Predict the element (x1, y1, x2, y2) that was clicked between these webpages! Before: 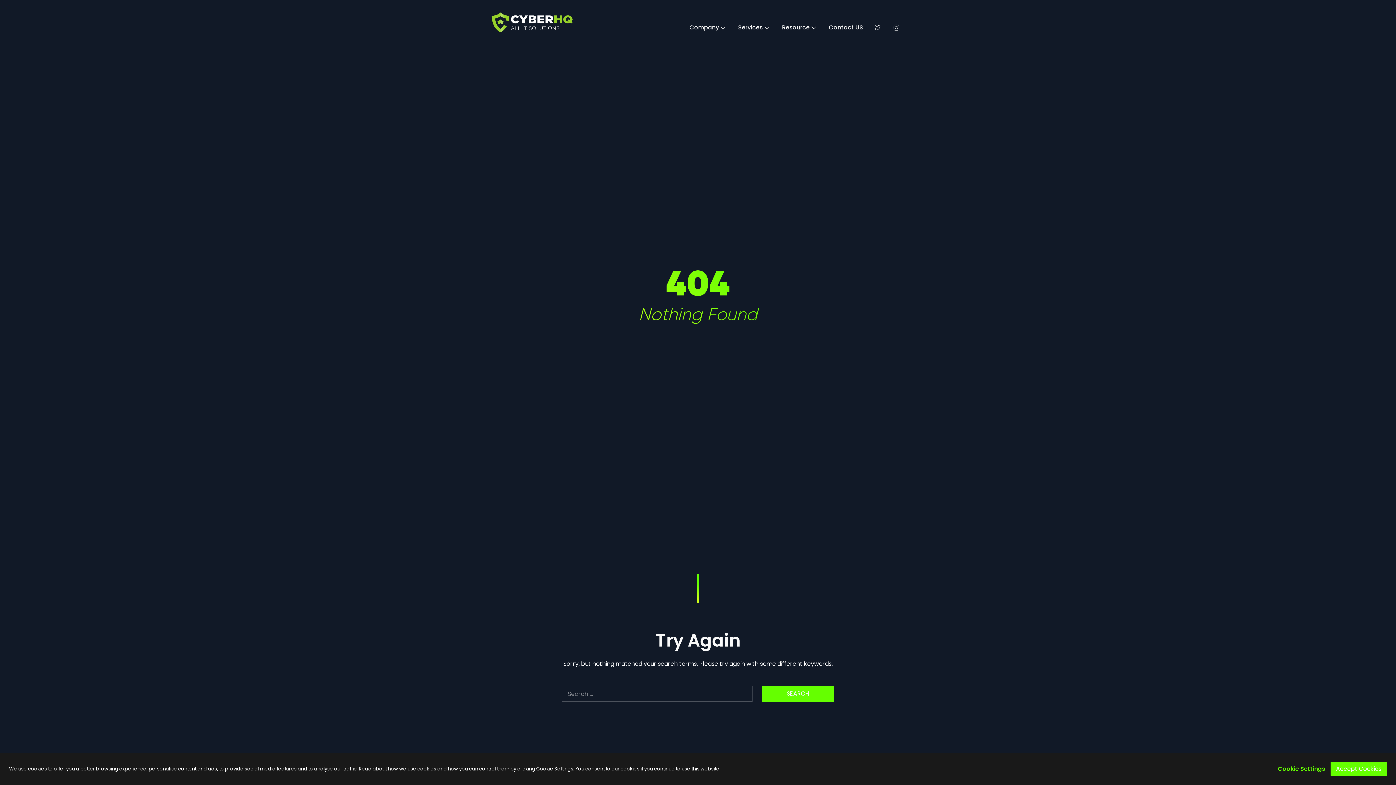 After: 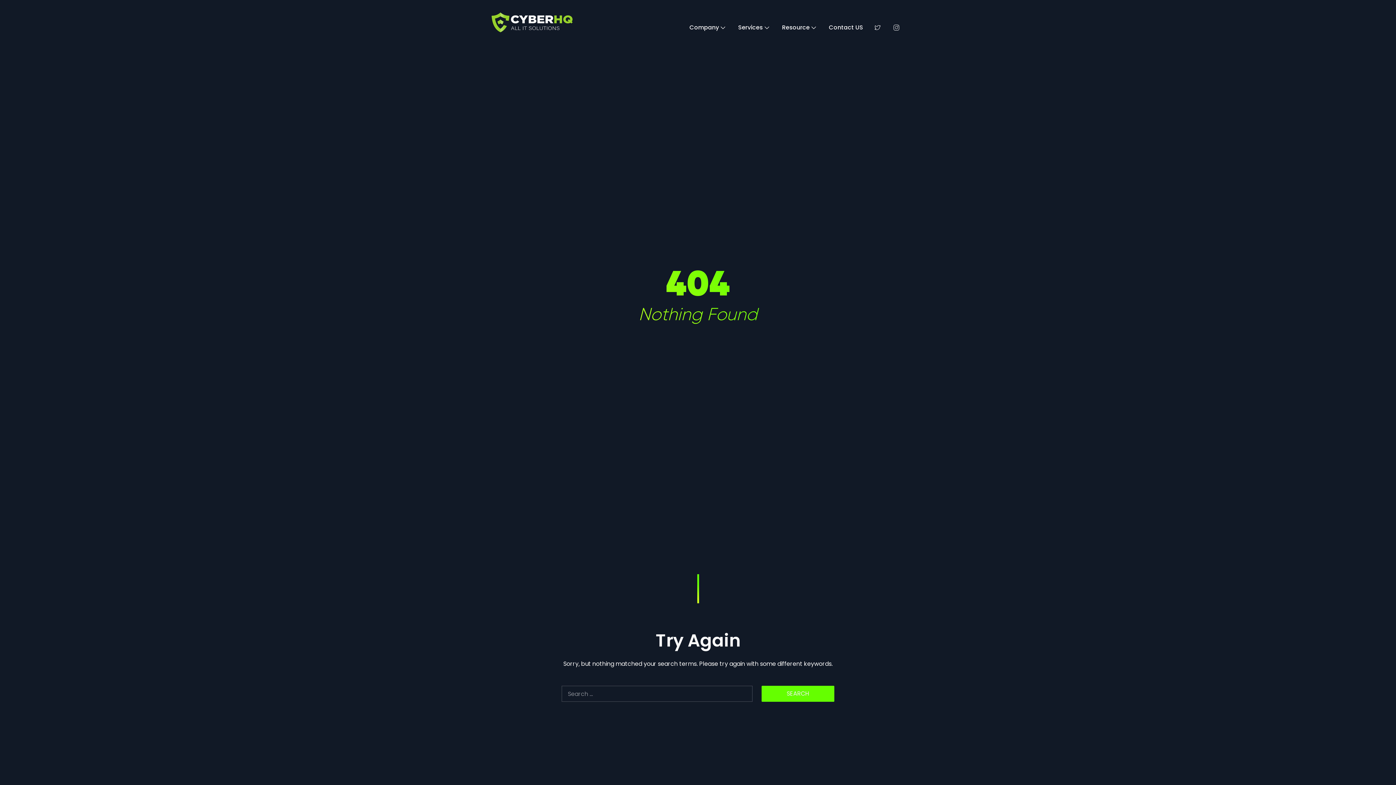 Action: label: Accept Cookies bbox: (1330, 763, 1387, 777)